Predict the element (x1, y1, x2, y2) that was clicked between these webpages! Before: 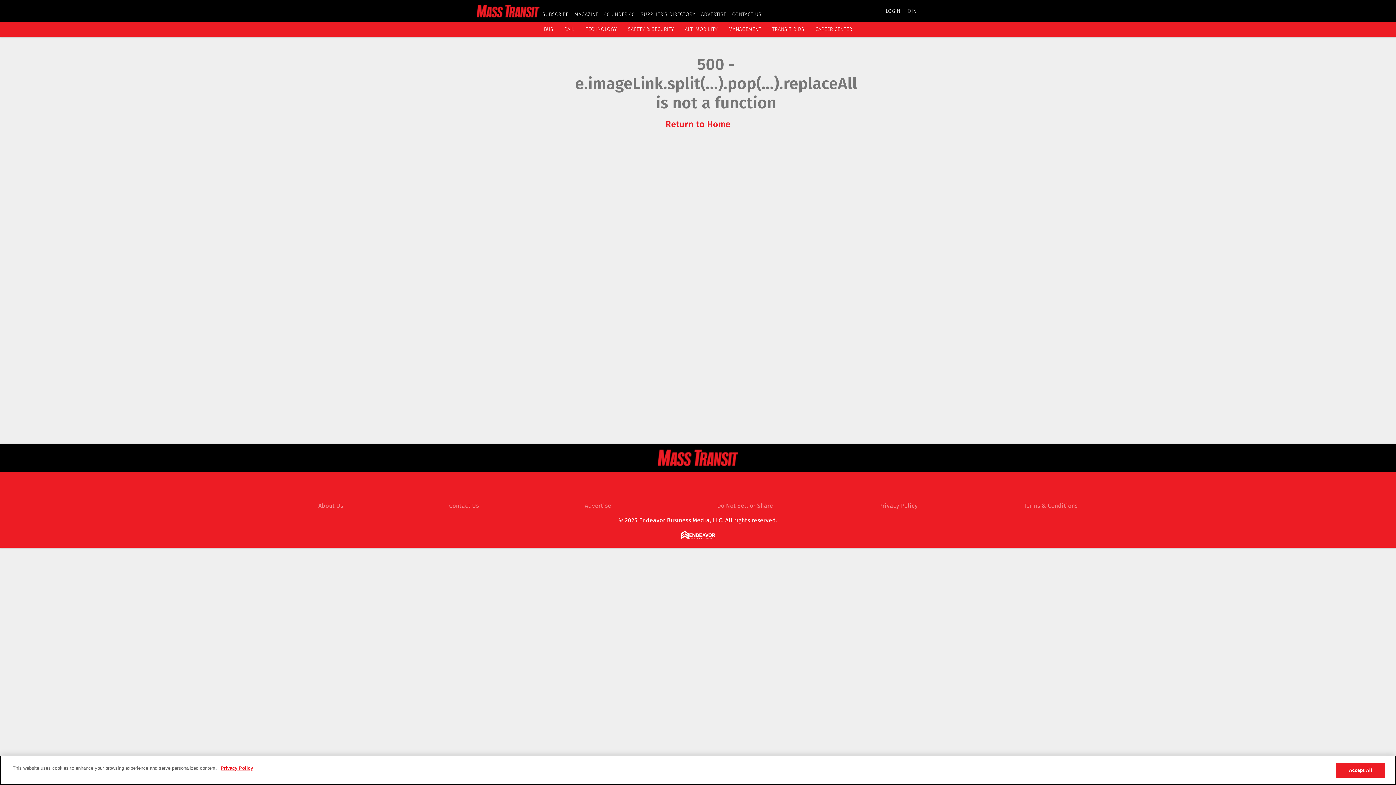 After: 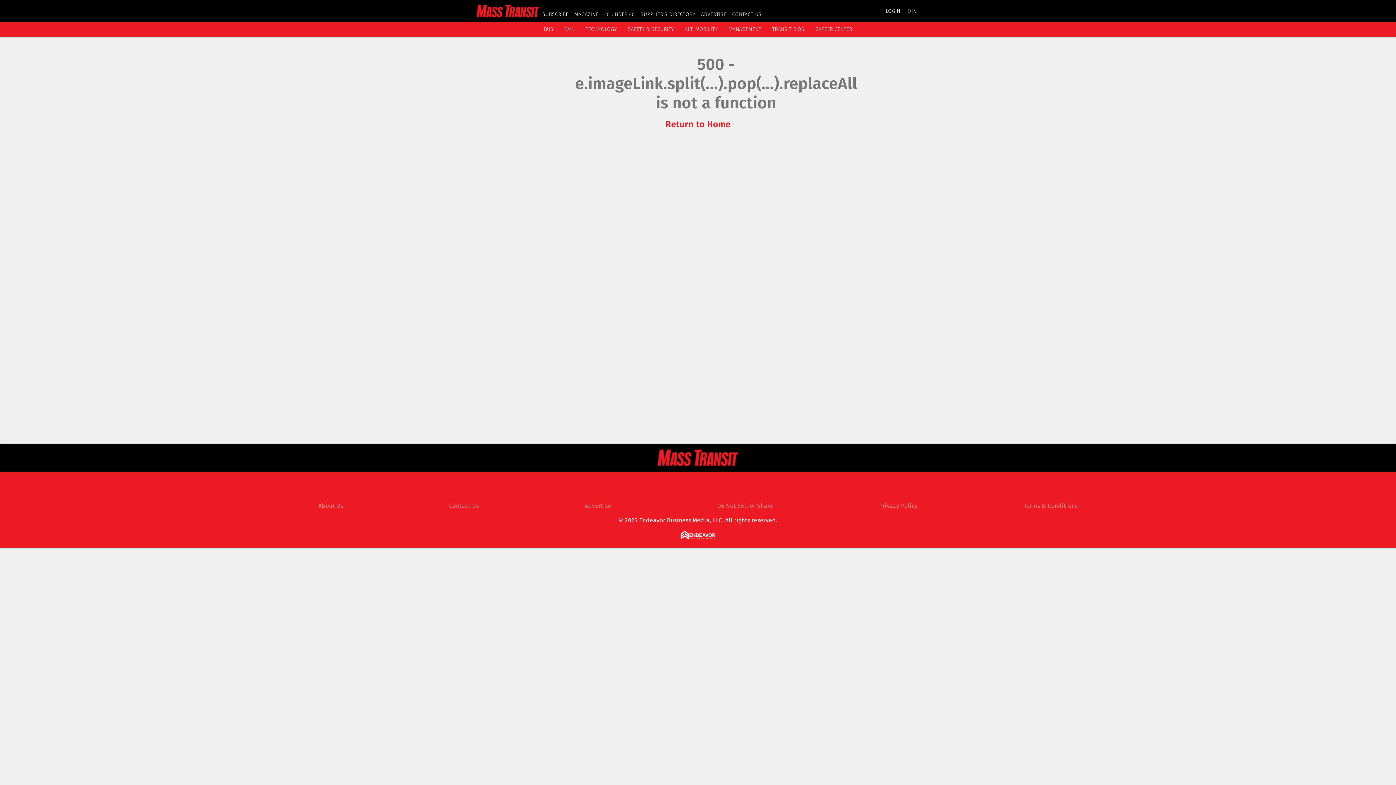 Action: bbox: (728, 26, 761, 32) label: MANAGEMENT